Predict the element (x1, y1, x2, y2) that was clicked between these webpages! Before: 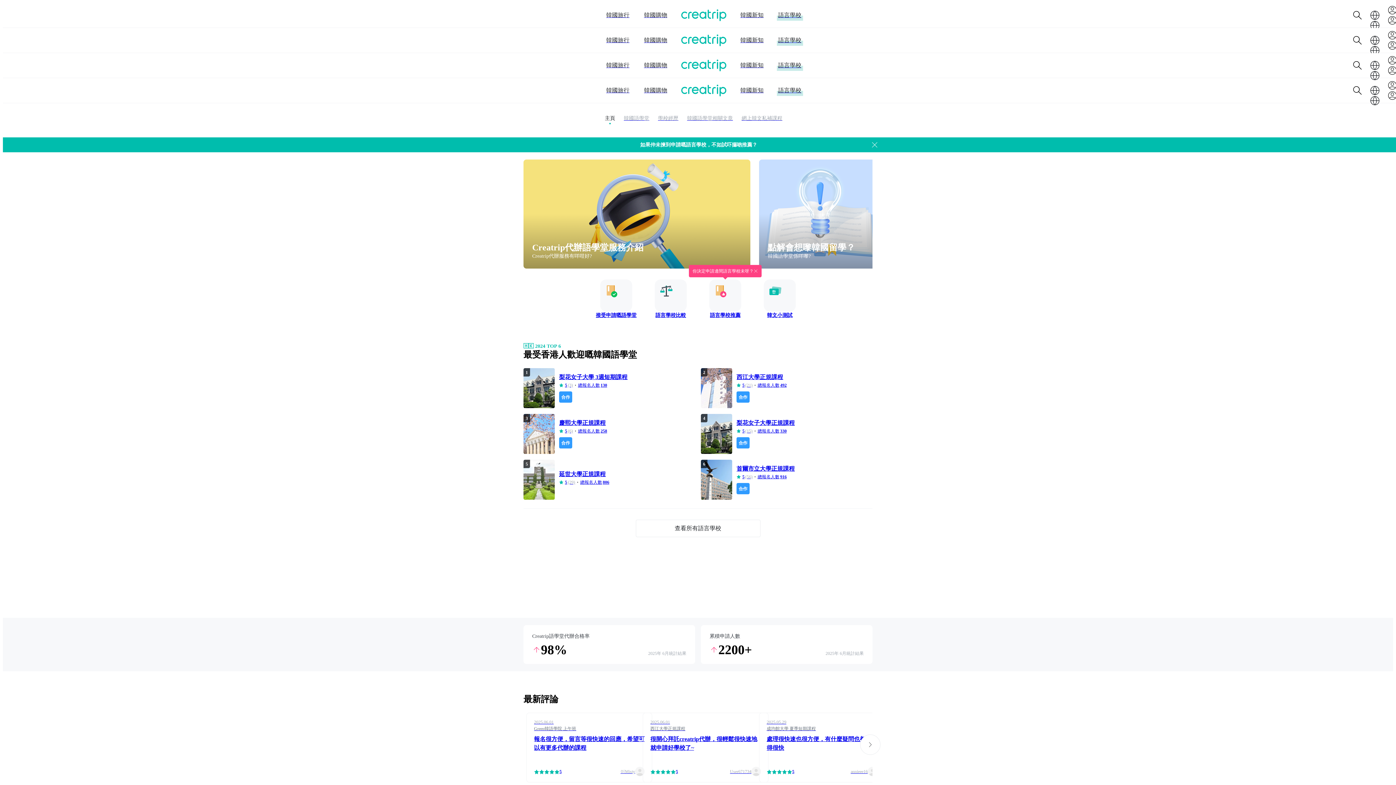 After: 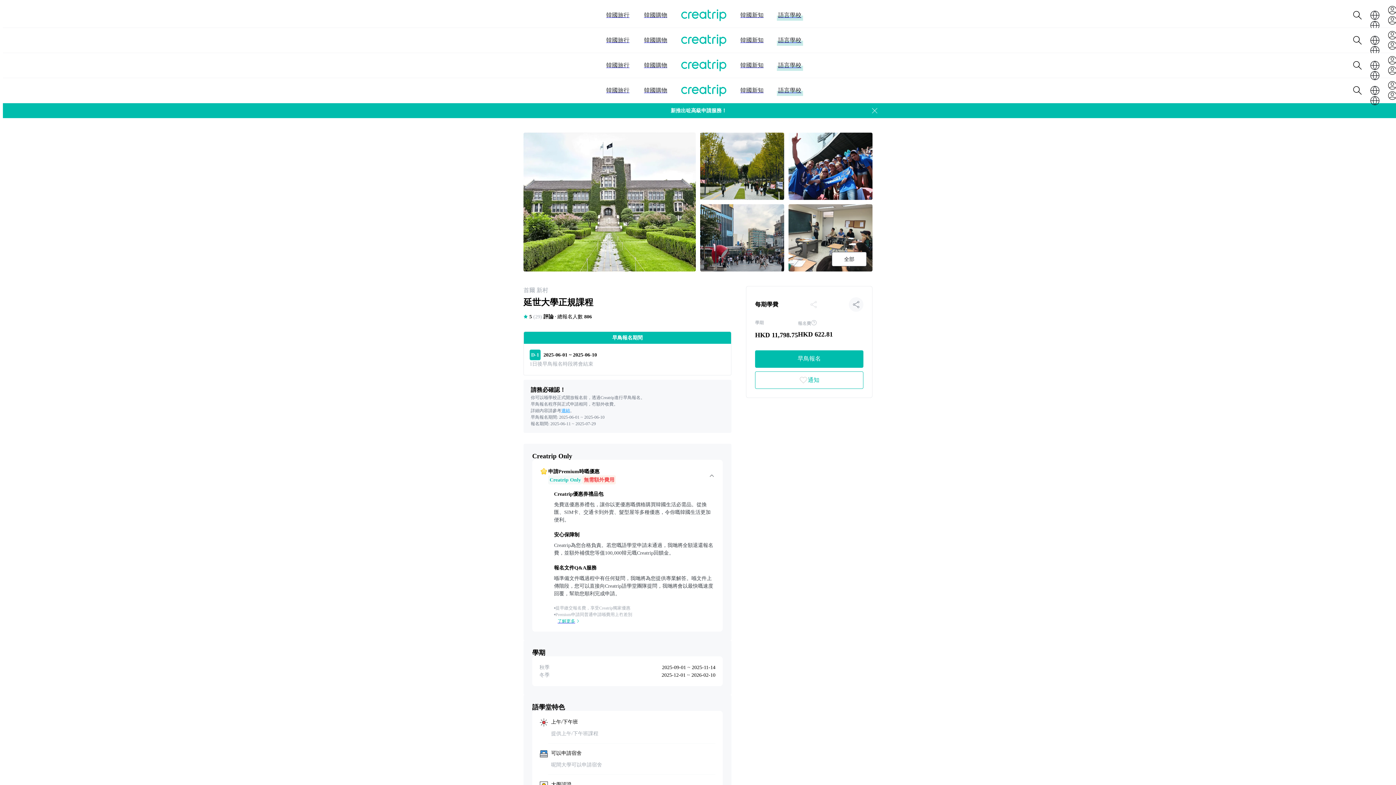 Action: label: 5
延世大學正規課程
5
(29)
總報名人數
806 bbox: (523, 459, 695, 499)